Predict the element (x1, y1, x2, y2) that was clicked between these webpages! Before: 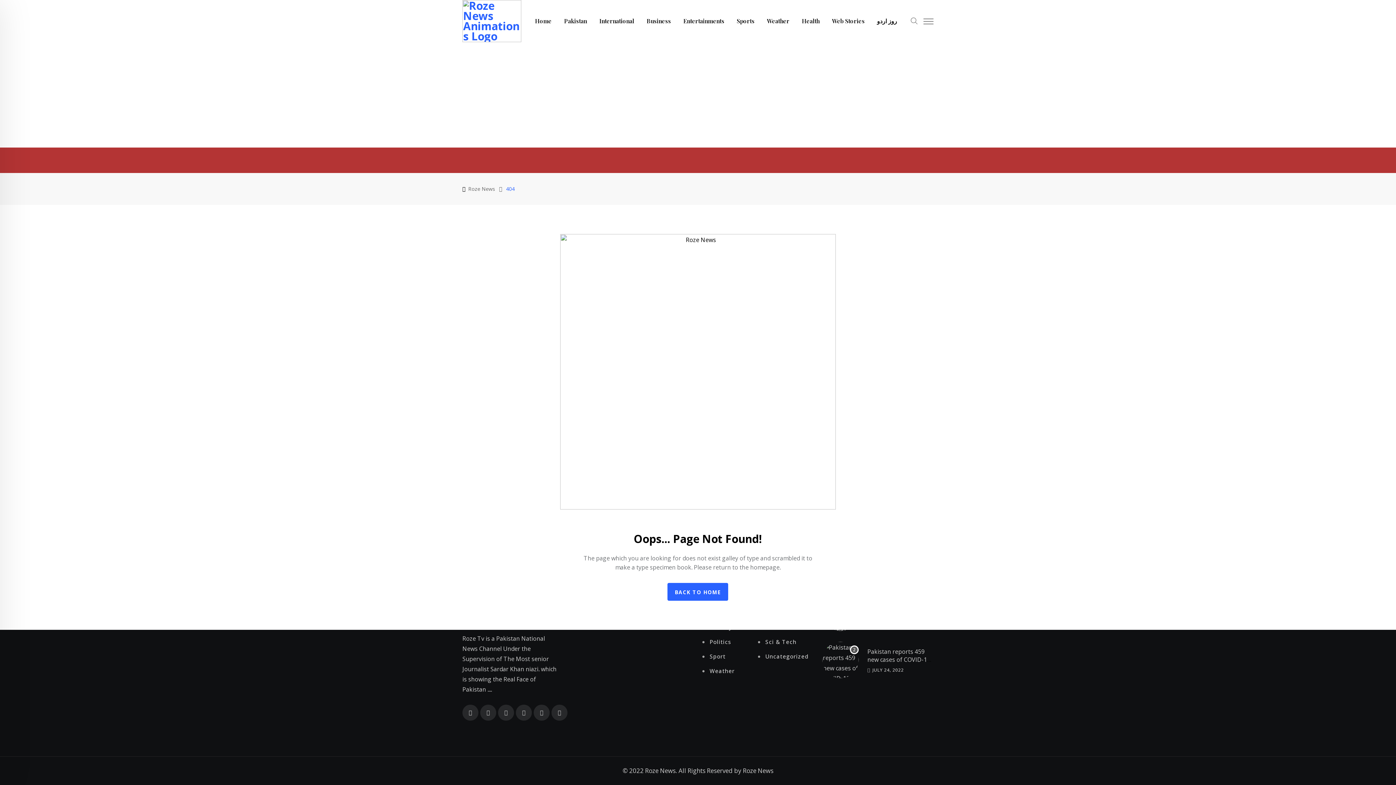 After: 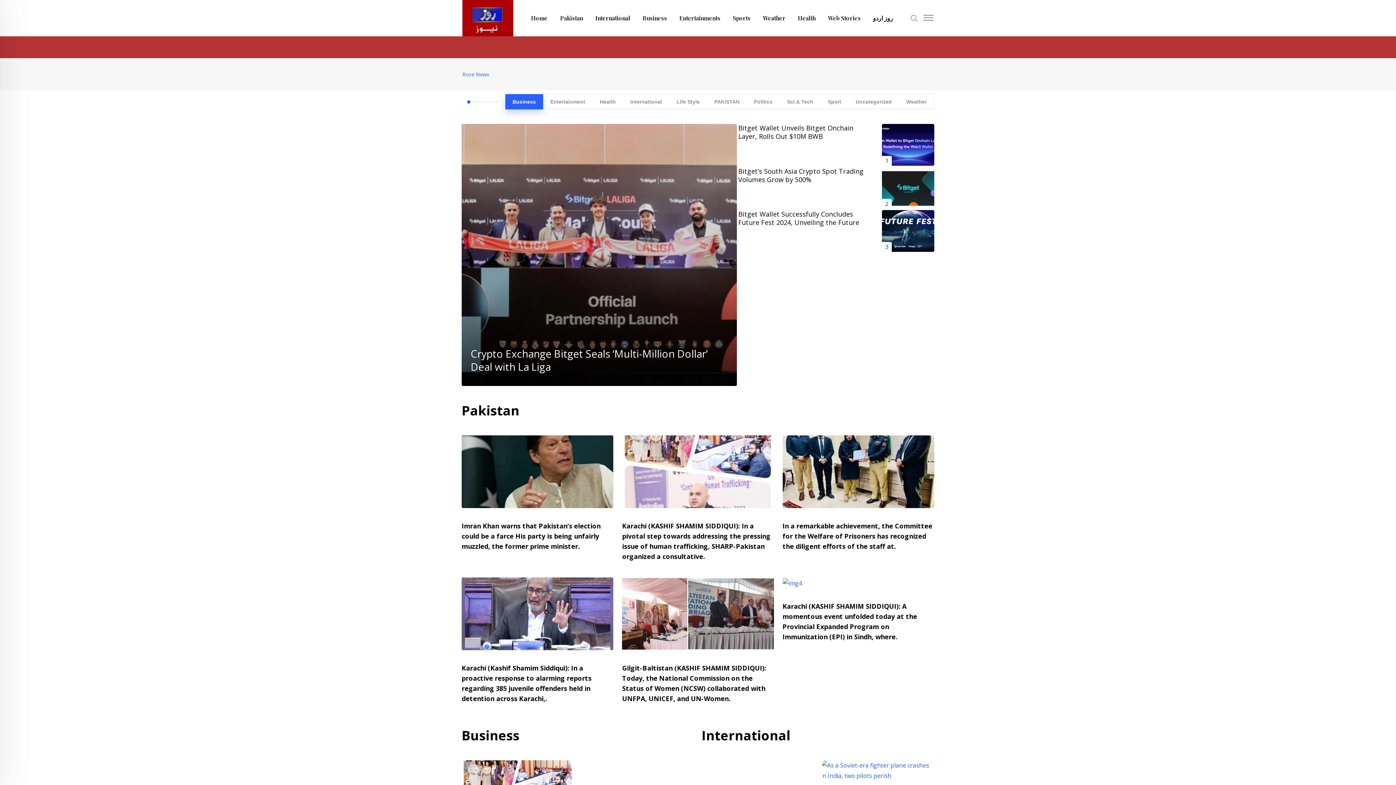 Action: bbox: (667, 583, 728, 601) label: BACK TO HOME